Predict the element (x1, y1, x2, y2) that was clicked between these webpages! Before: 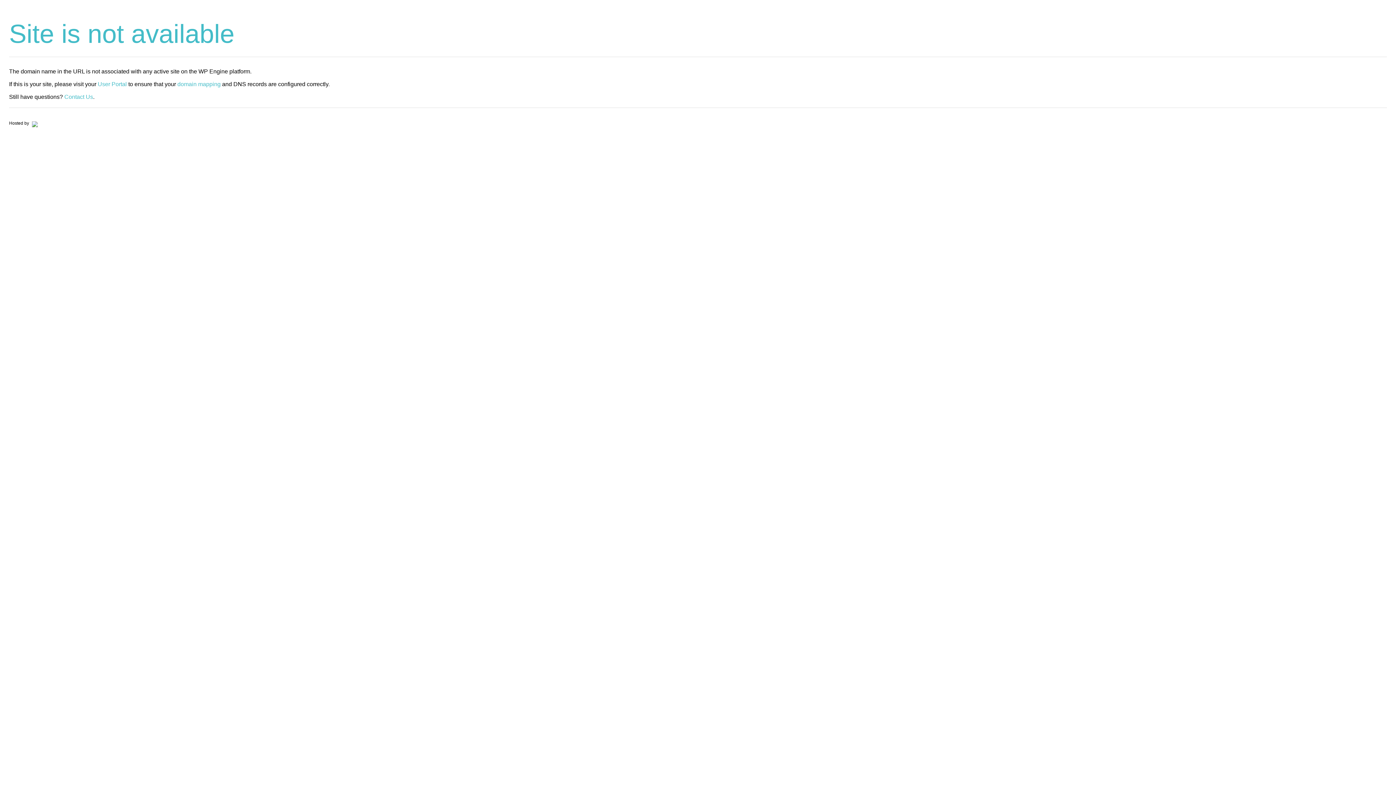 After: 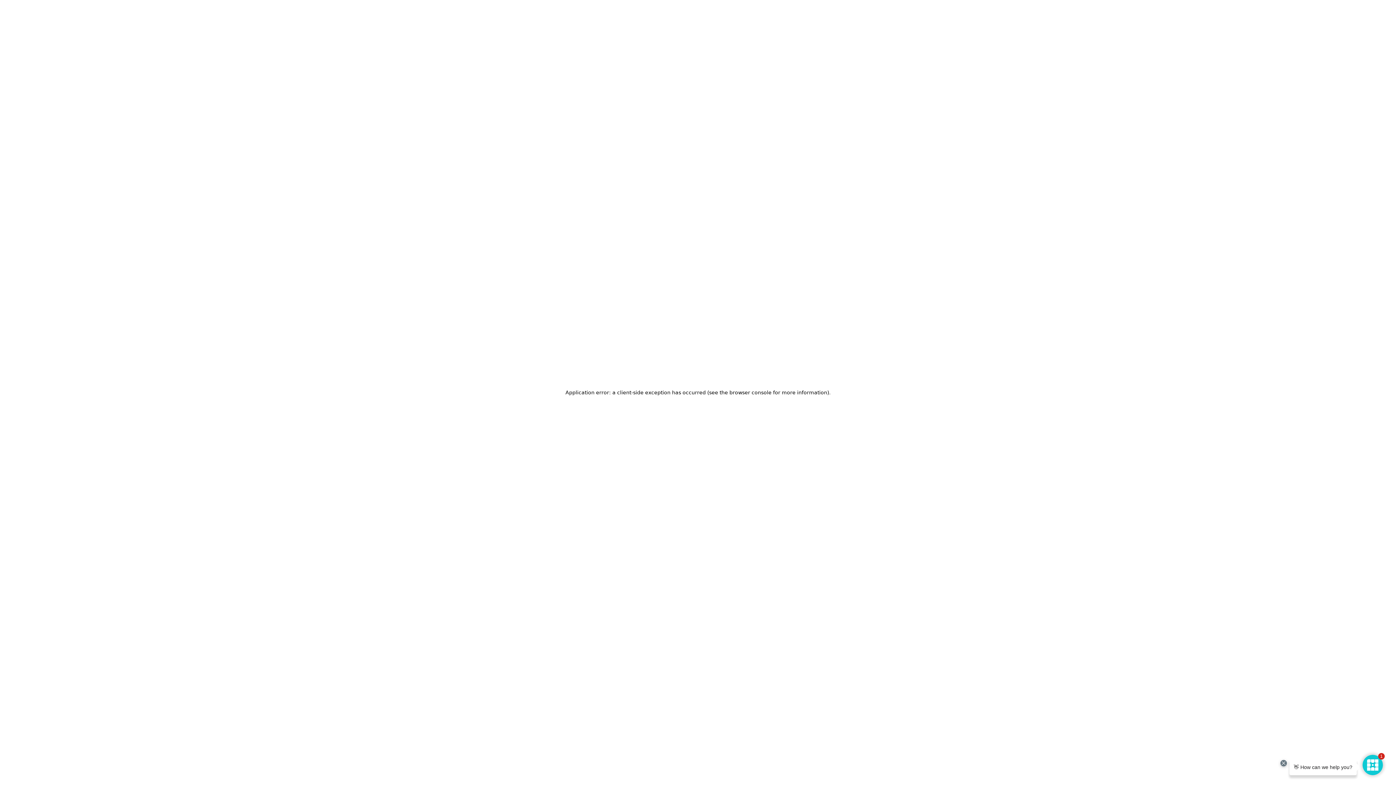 Action: bbox: (30, 120, 37, 125)